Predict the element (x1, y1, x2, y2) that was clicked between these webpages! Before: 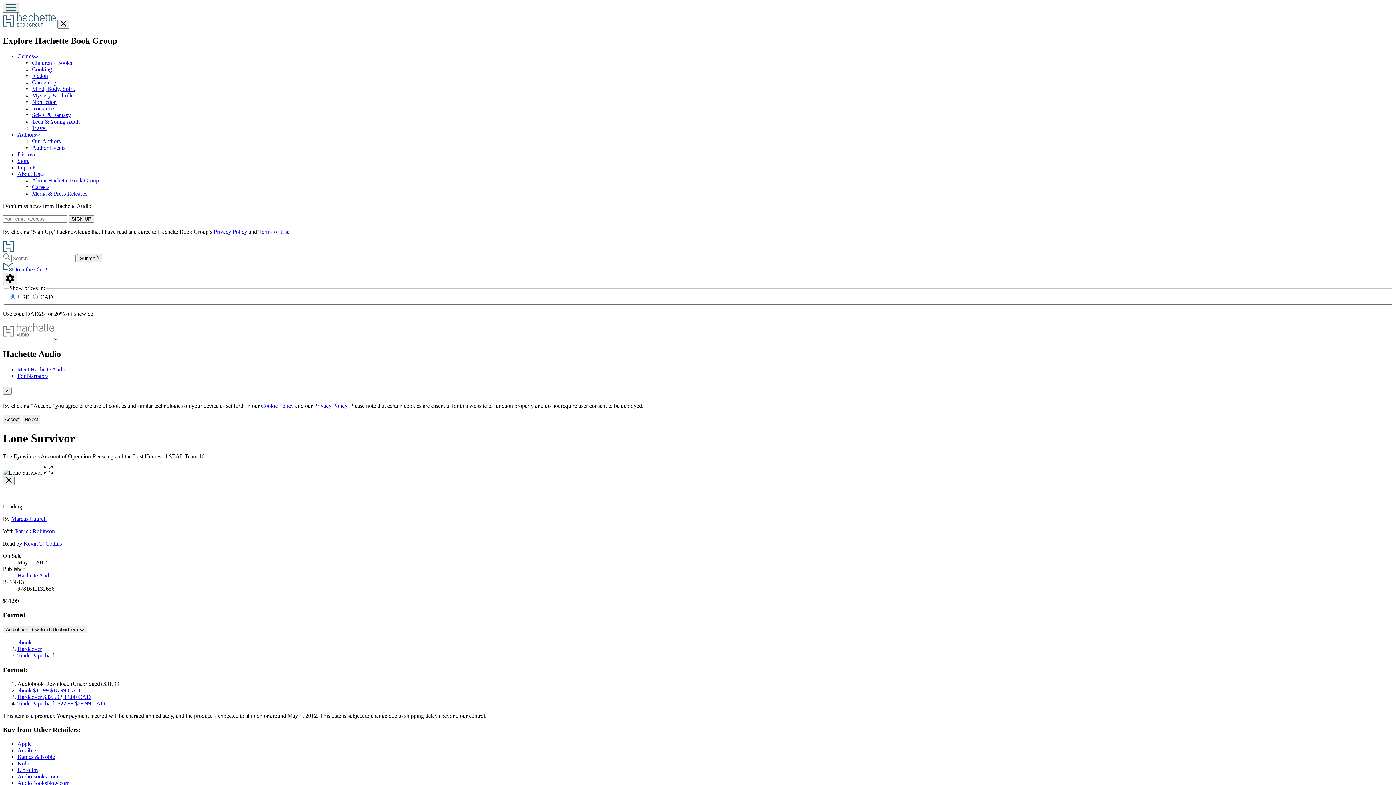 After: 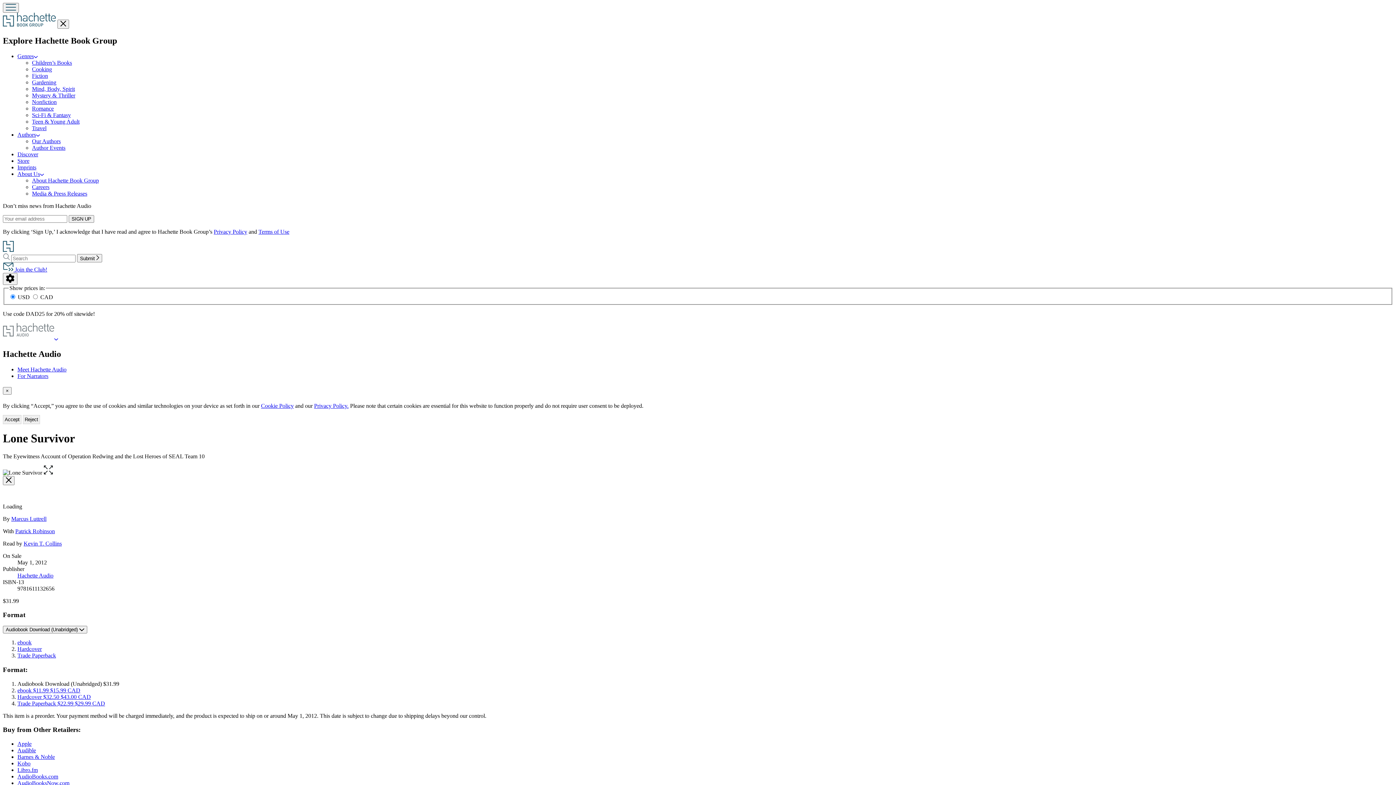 Action: label: Authors bbox: (17, 131, 39, 137)